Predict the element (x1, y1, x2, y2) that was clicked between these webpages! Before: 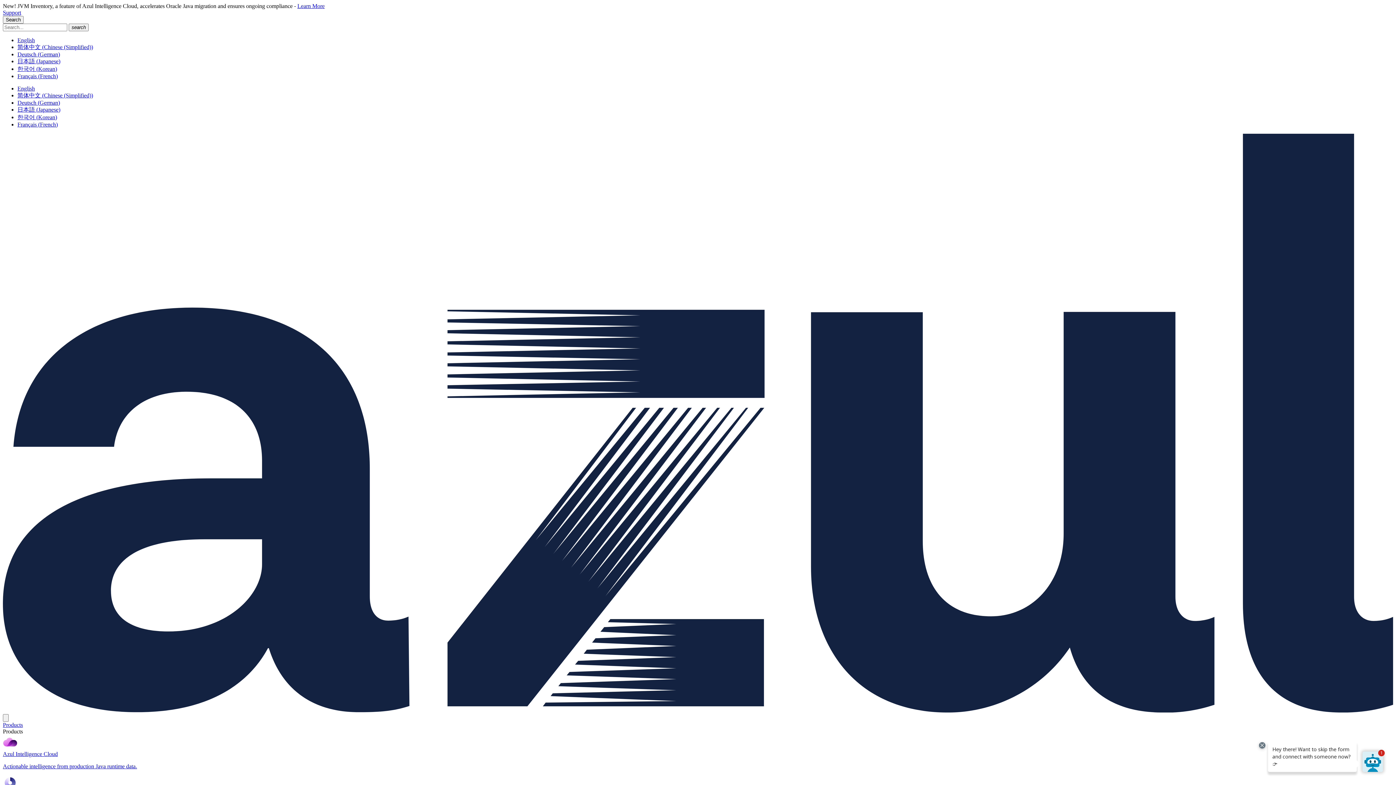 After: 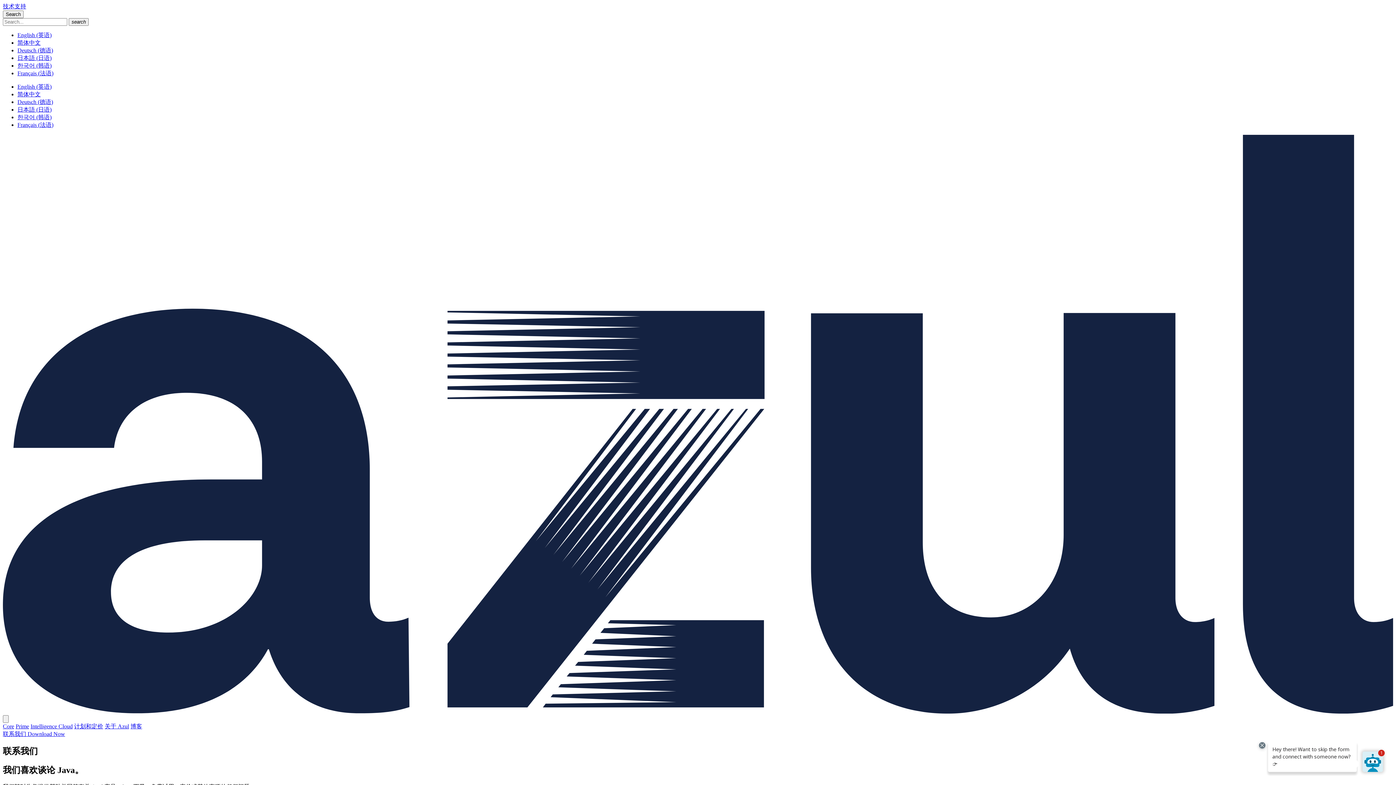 Action: bbox: (17, 92, 93, 98) label: 简体中文 (Chinese (Simplified))